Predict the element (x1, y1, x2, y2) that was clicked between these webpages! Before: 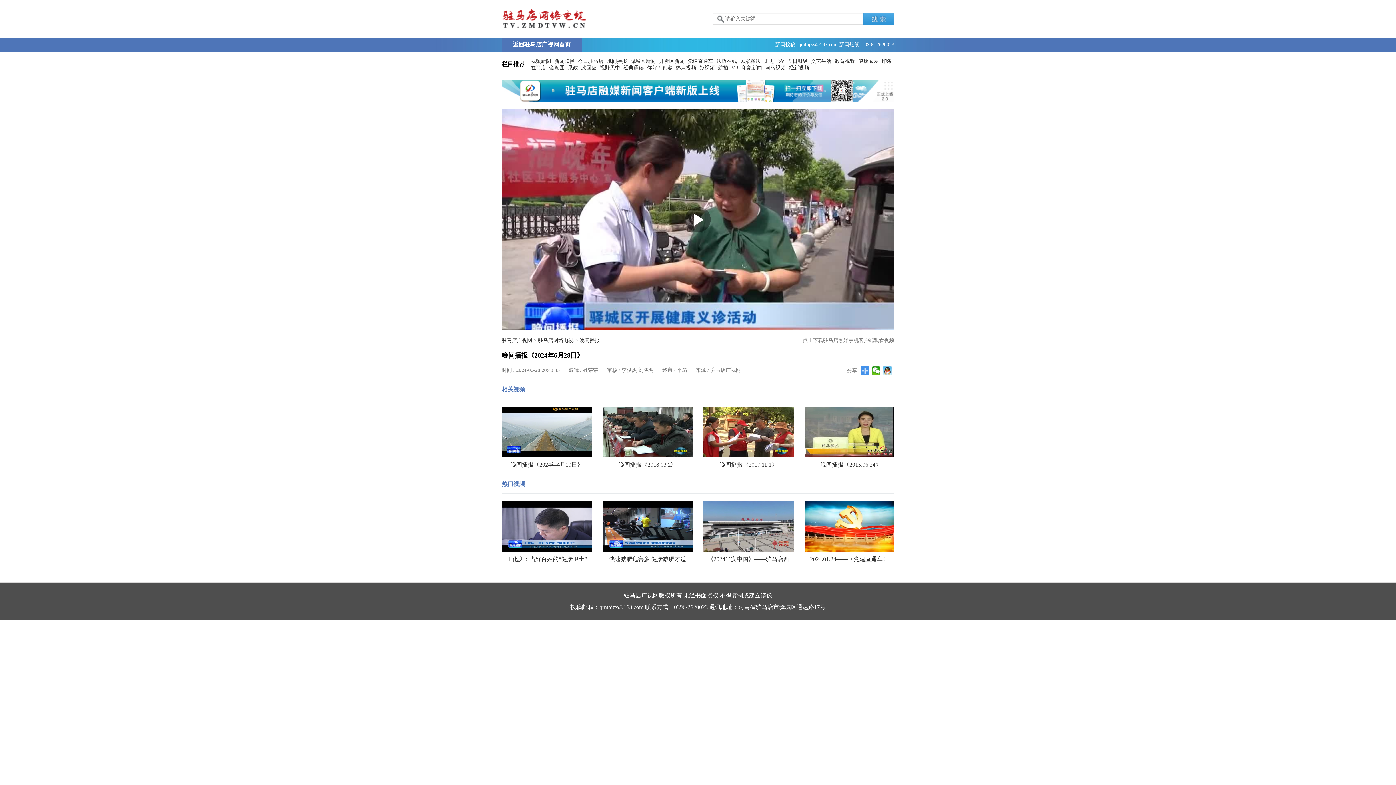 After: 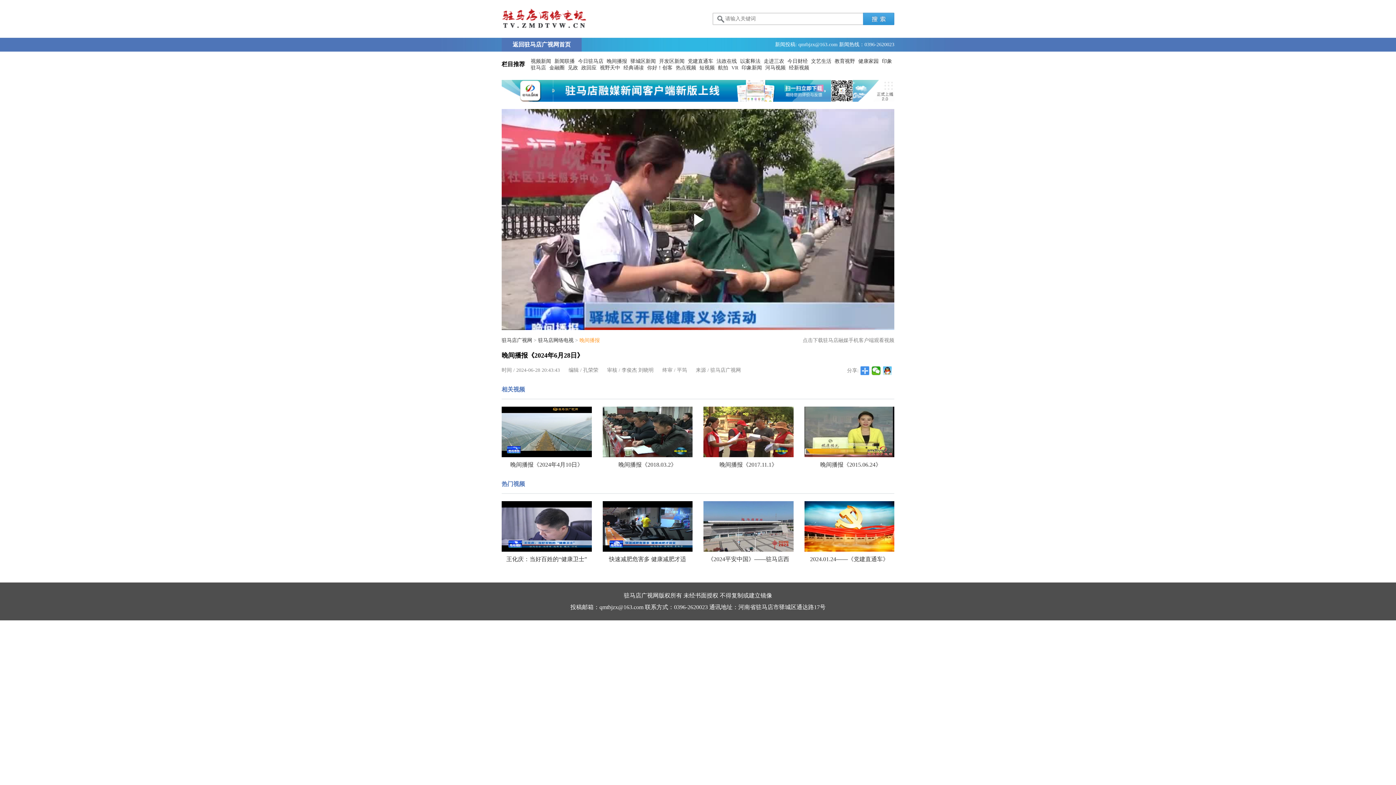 Action: bbox: (578, 337, 600, 343) label:  晚间播报